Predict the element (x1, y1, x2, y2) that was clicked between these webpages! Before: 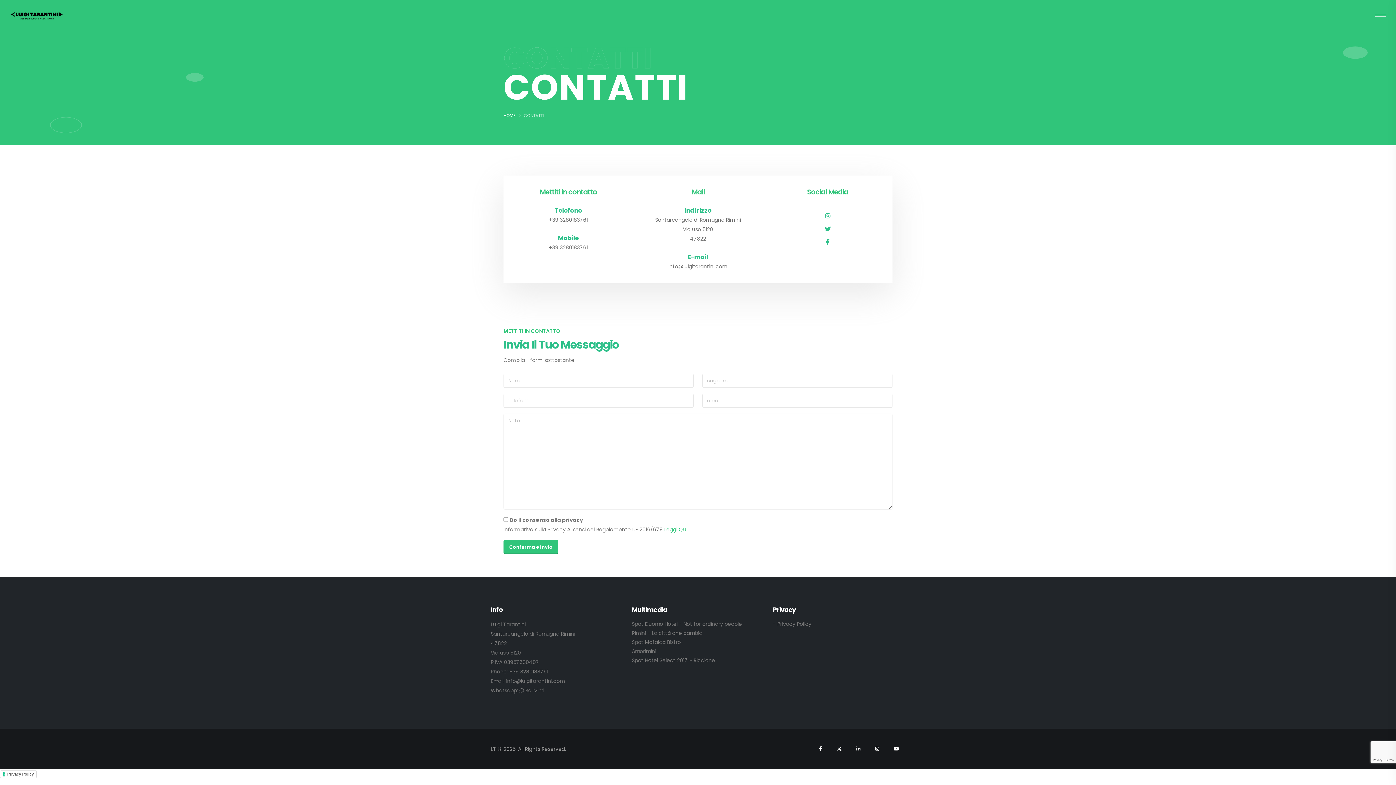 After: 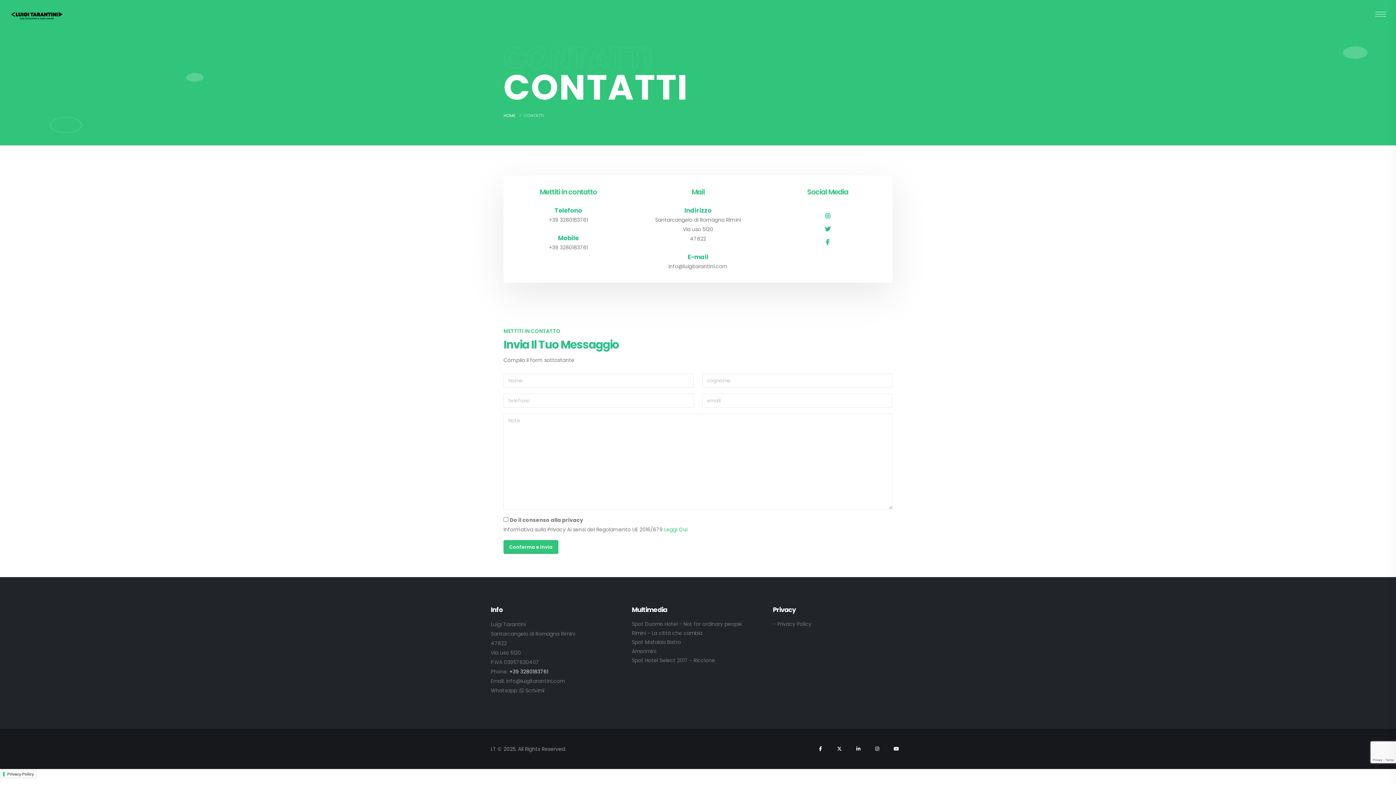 Action: label: +39 3280183761 bbox: (509, 668, 548, 675)